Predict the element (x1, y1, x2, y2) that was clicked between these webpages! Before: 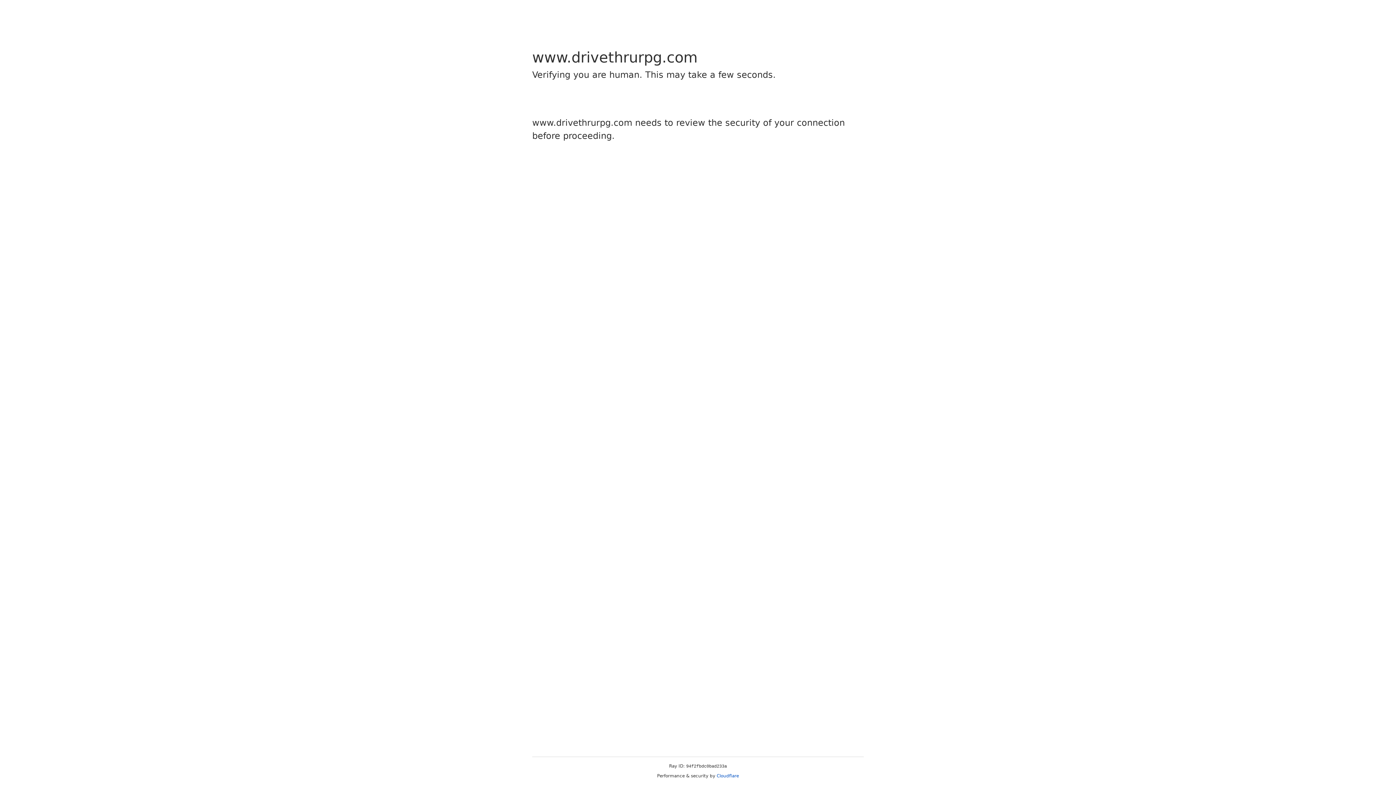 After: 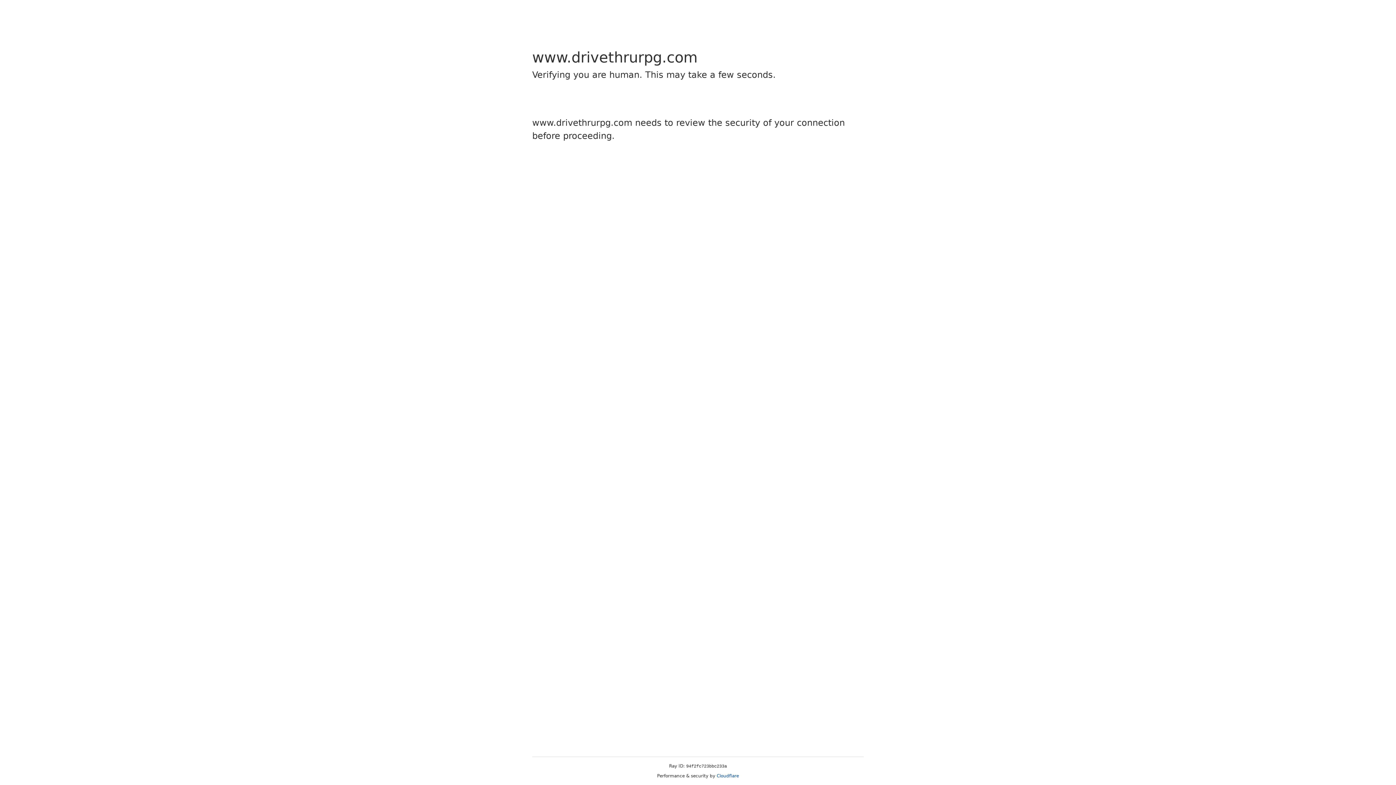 Action: bbox: (716, 773, 739, 778) label: Cloudflare